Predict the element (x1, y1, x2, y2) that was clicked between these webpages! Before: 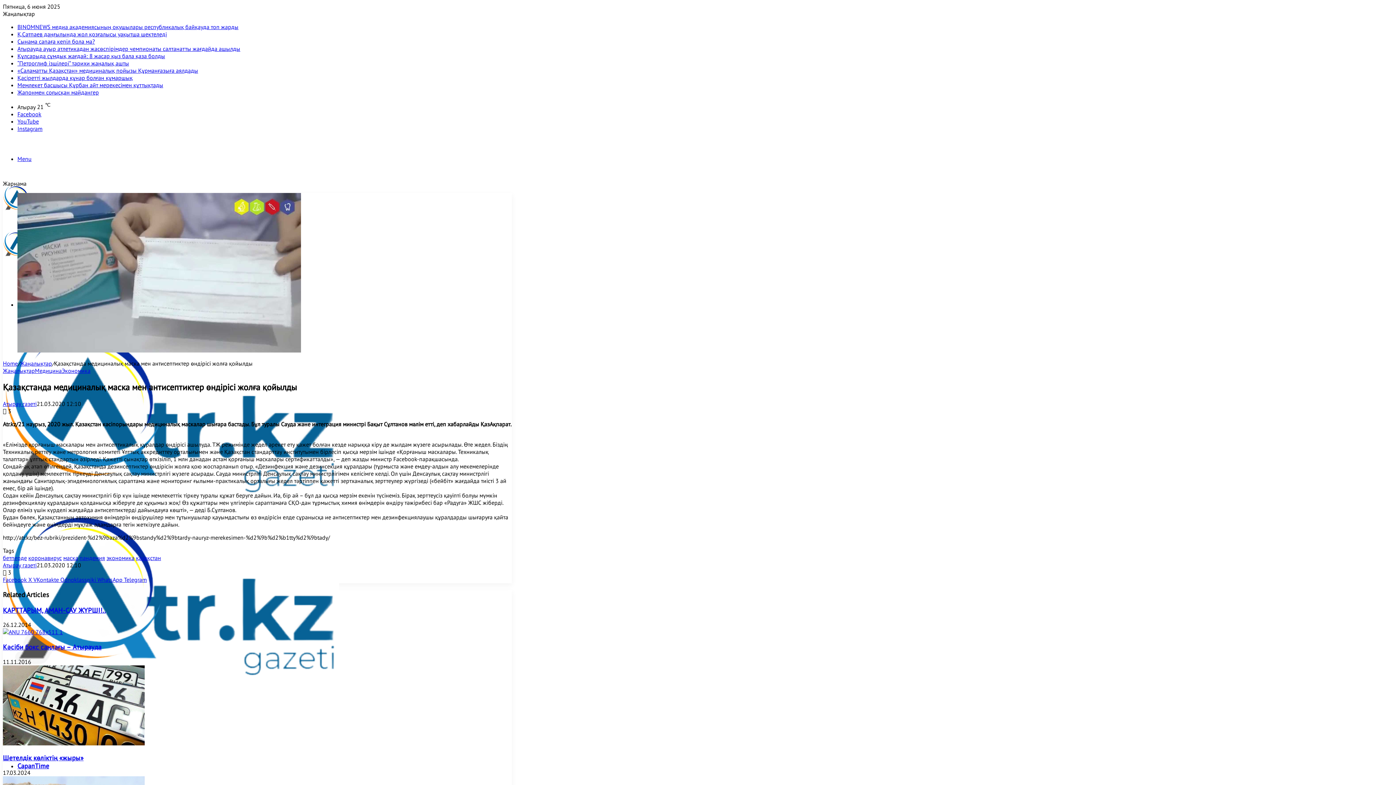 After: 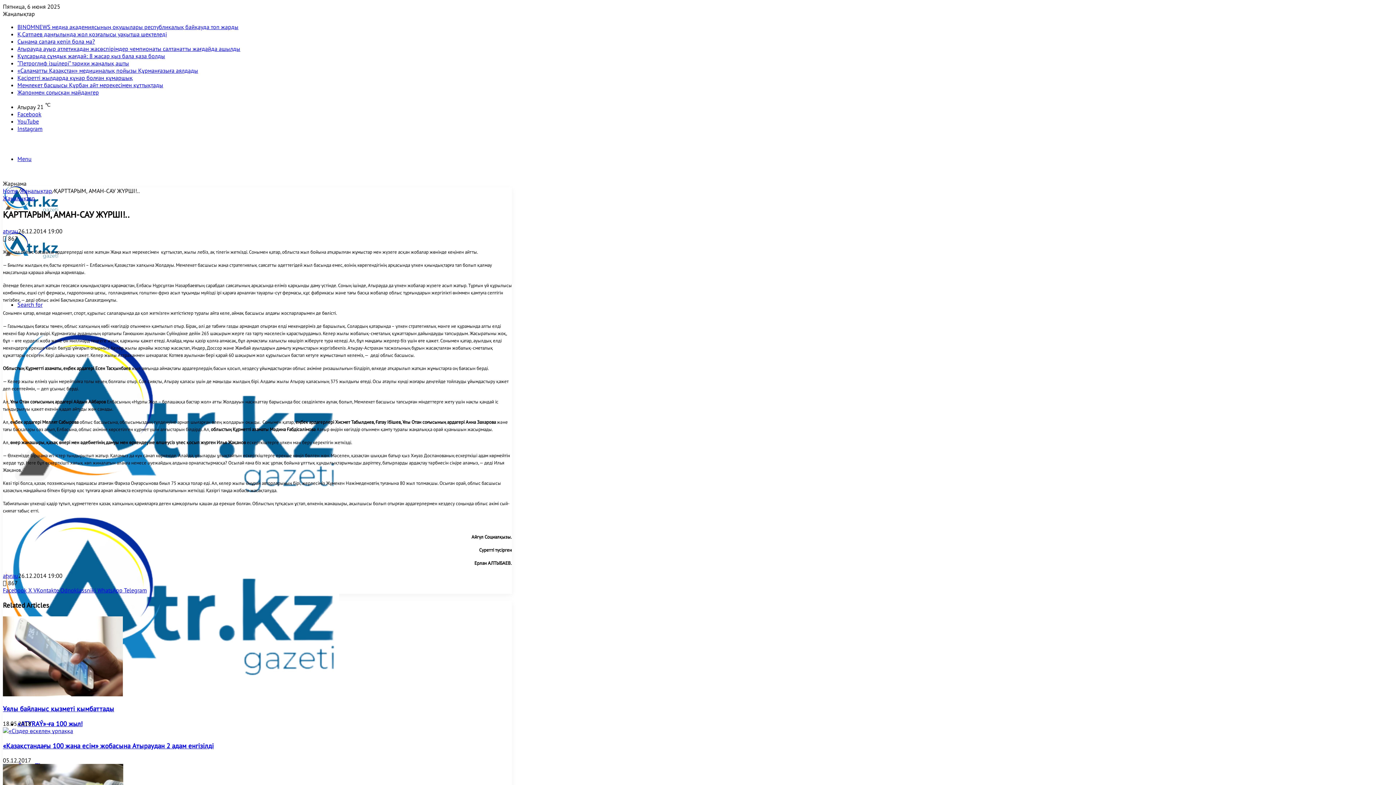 Action: label: ҚАРТТАРЫМ, АМАН-САУ ЖҮРШІ!.. bbox: (2, 606, 105, 614)